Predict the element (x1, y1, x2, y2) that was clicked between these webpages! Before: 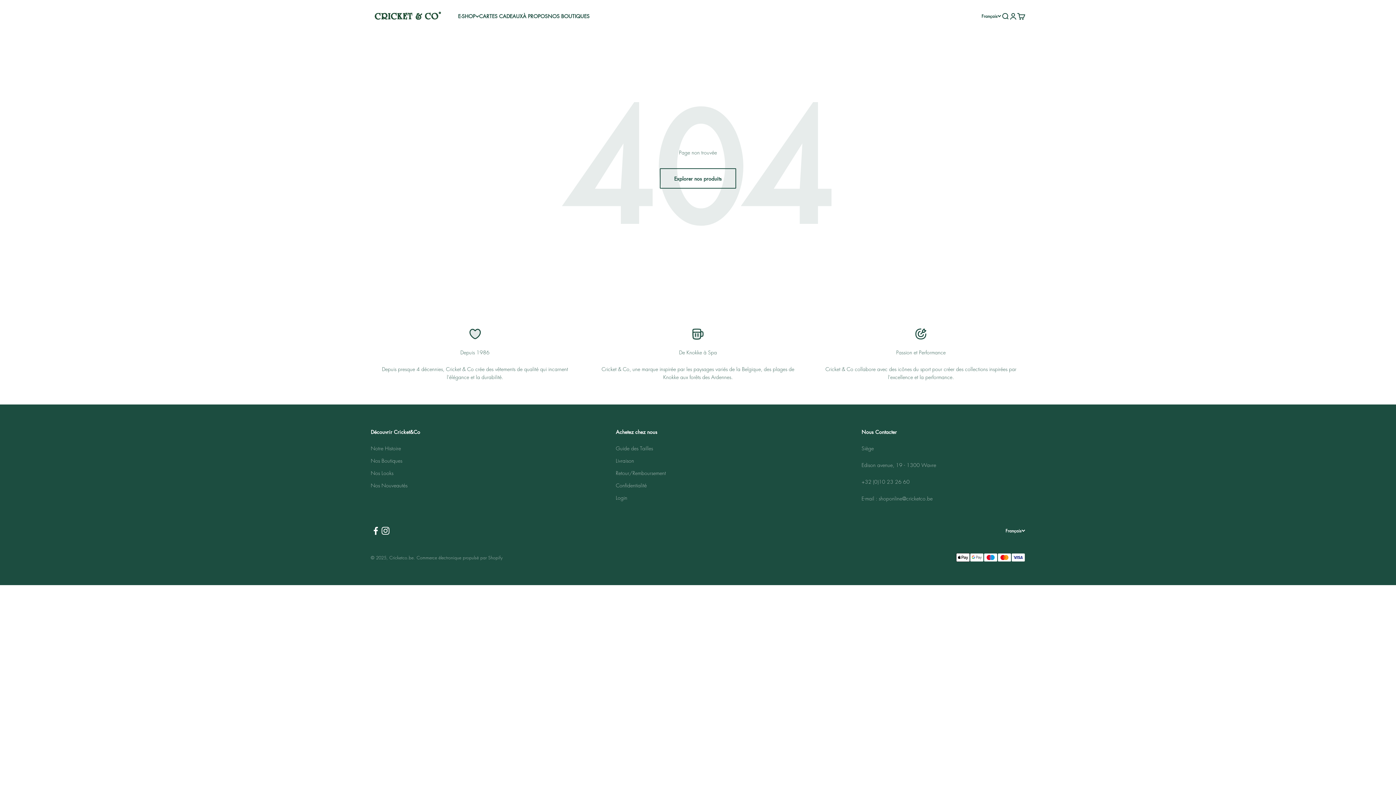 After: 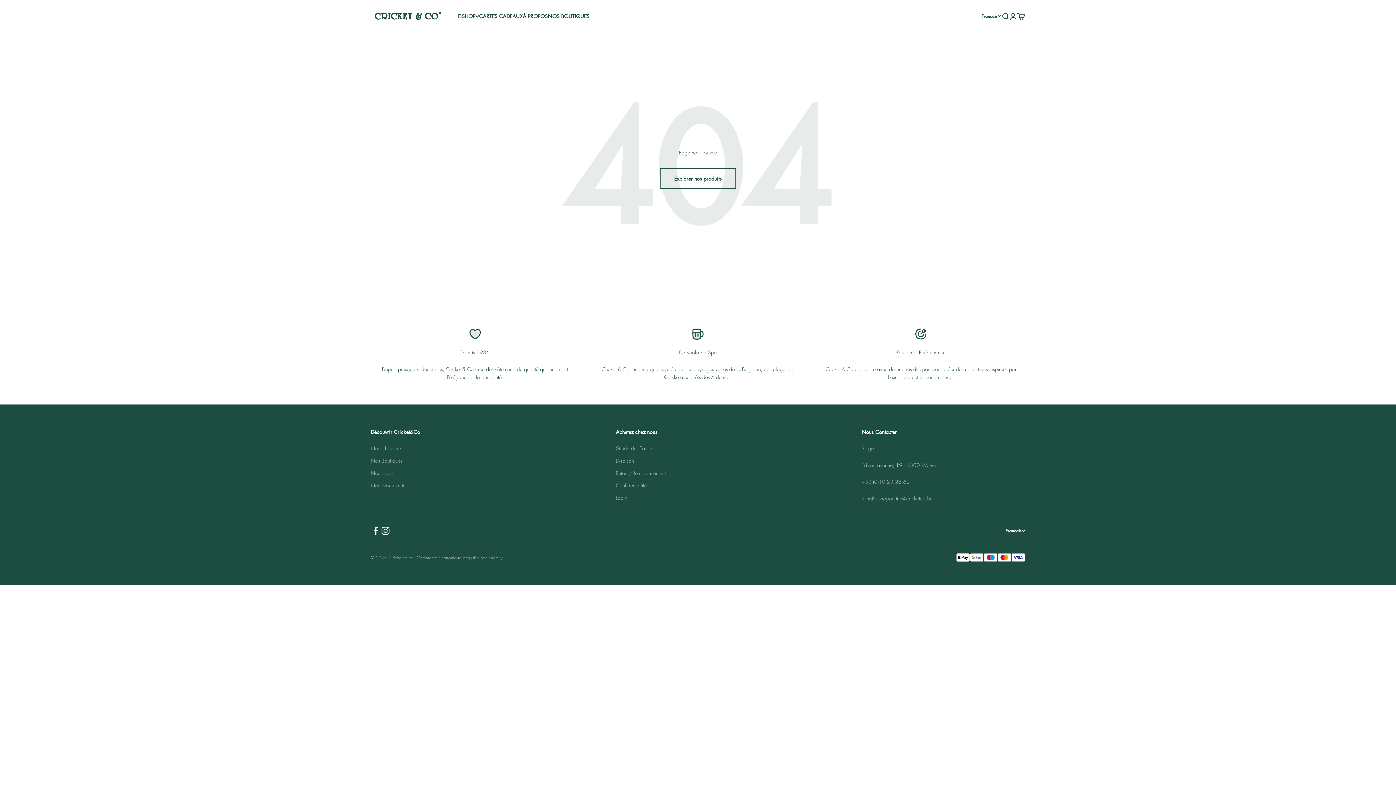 Action: bbox: (380, 526, 390, 536) label: Nous suivre sur Instagram